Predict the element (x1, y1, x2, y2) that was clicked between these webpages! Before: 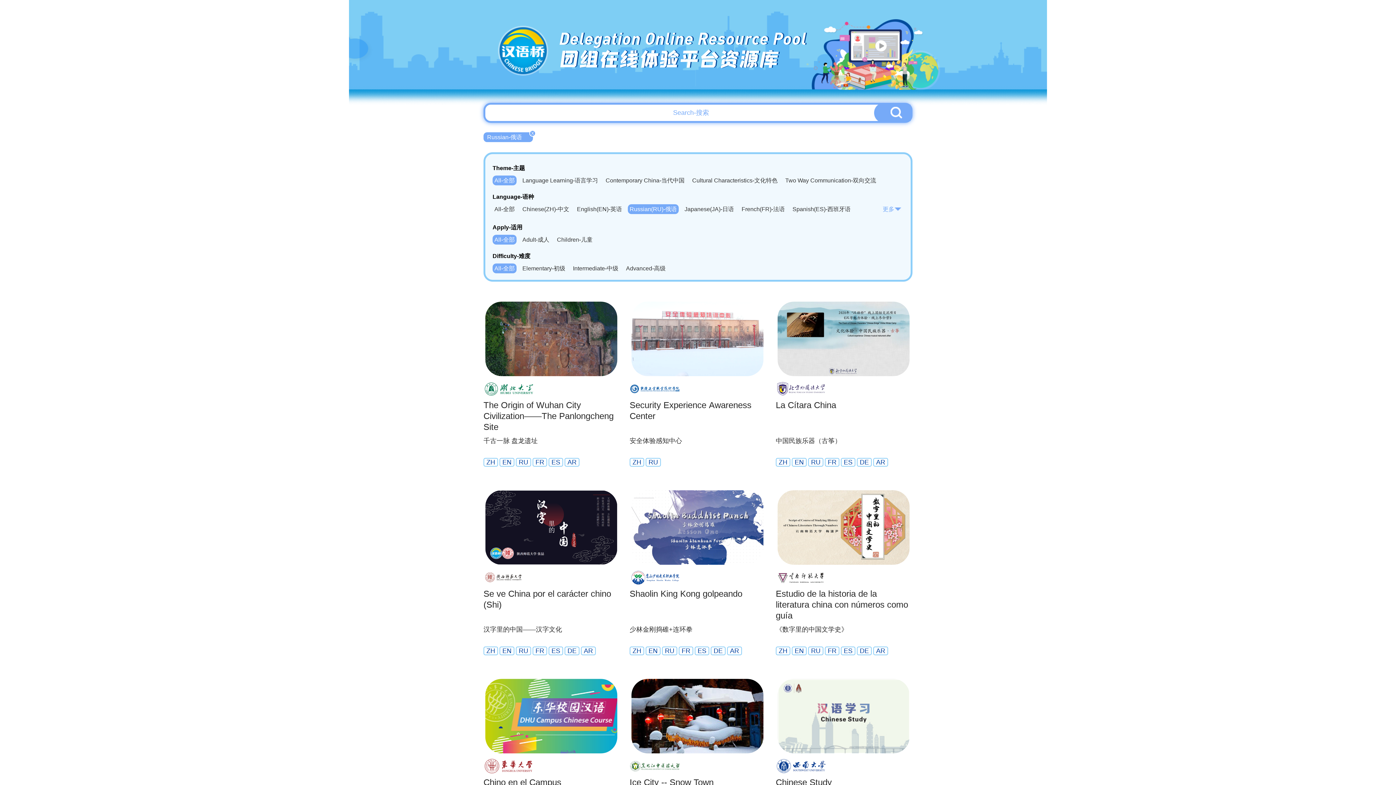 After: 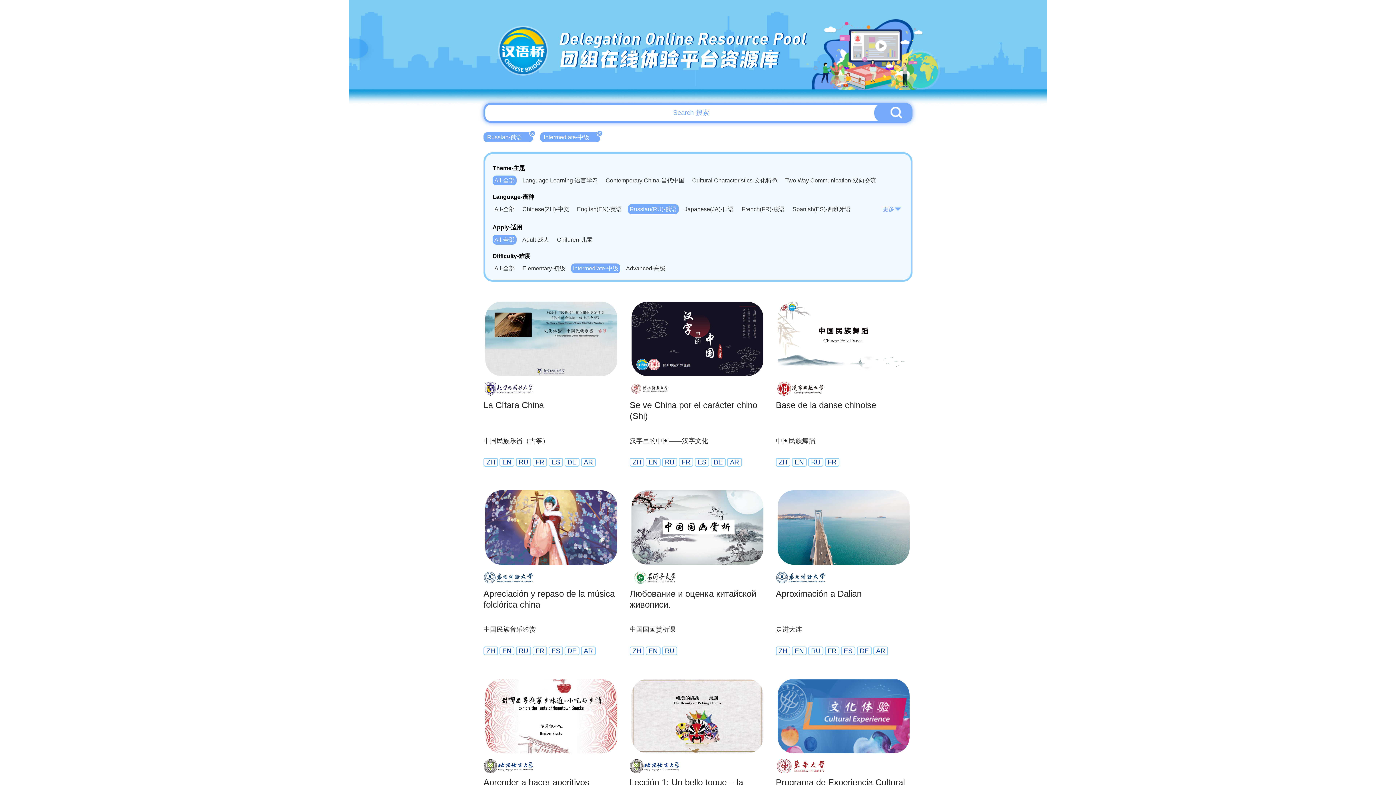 Action: bbox: (571, 263, 620, 273) label: Intermediate-中级